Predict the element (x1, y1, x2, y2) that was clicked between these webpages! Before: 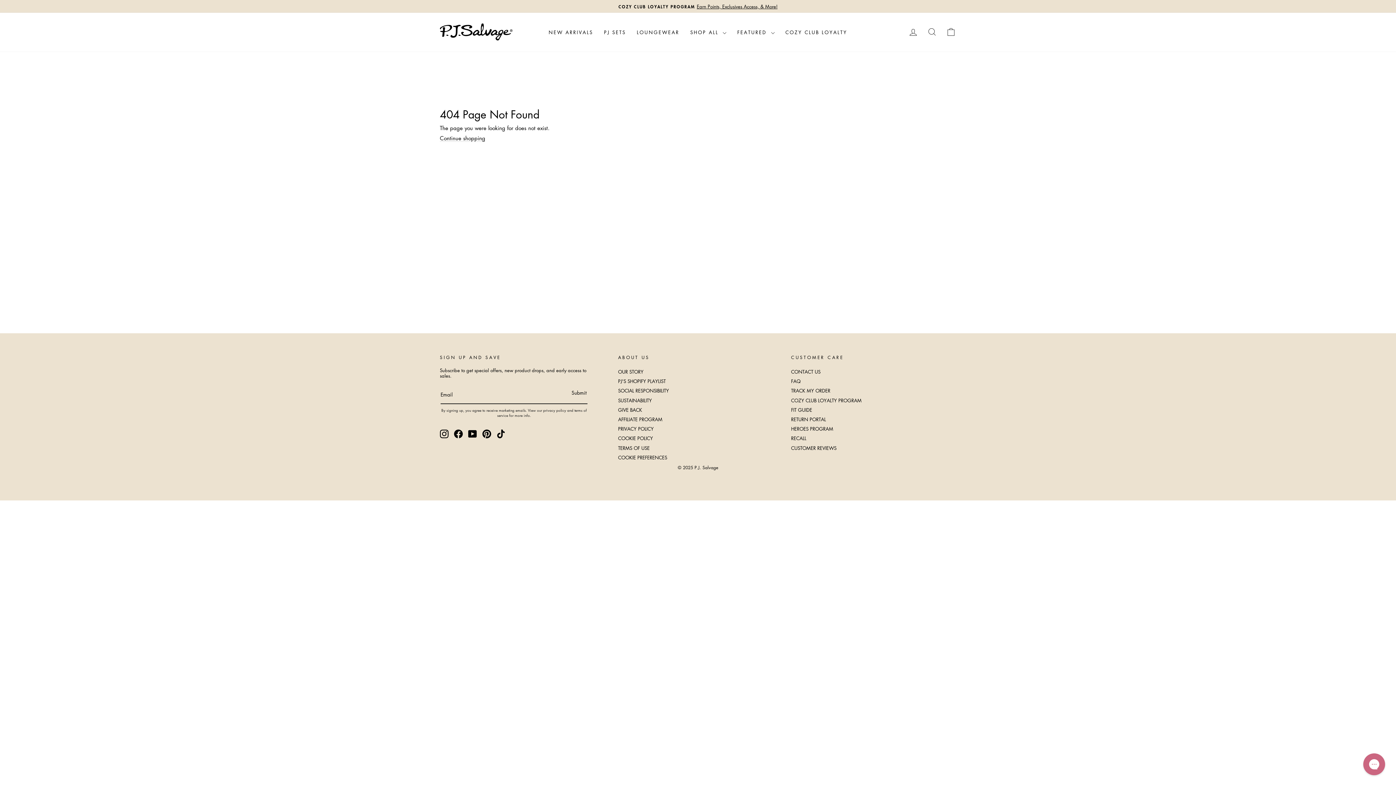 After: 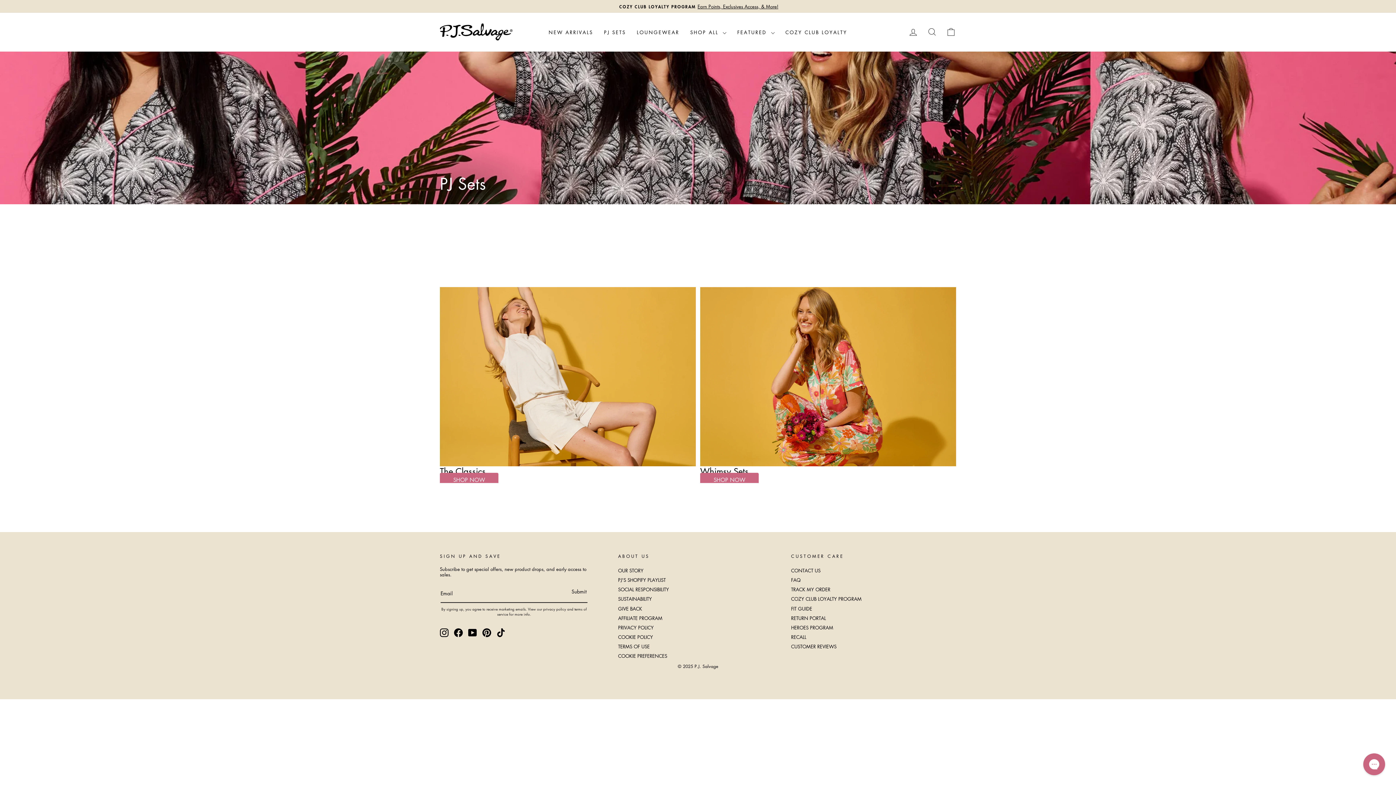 Action: label: PJ SETS bbox: (598, 26, 631, 37)